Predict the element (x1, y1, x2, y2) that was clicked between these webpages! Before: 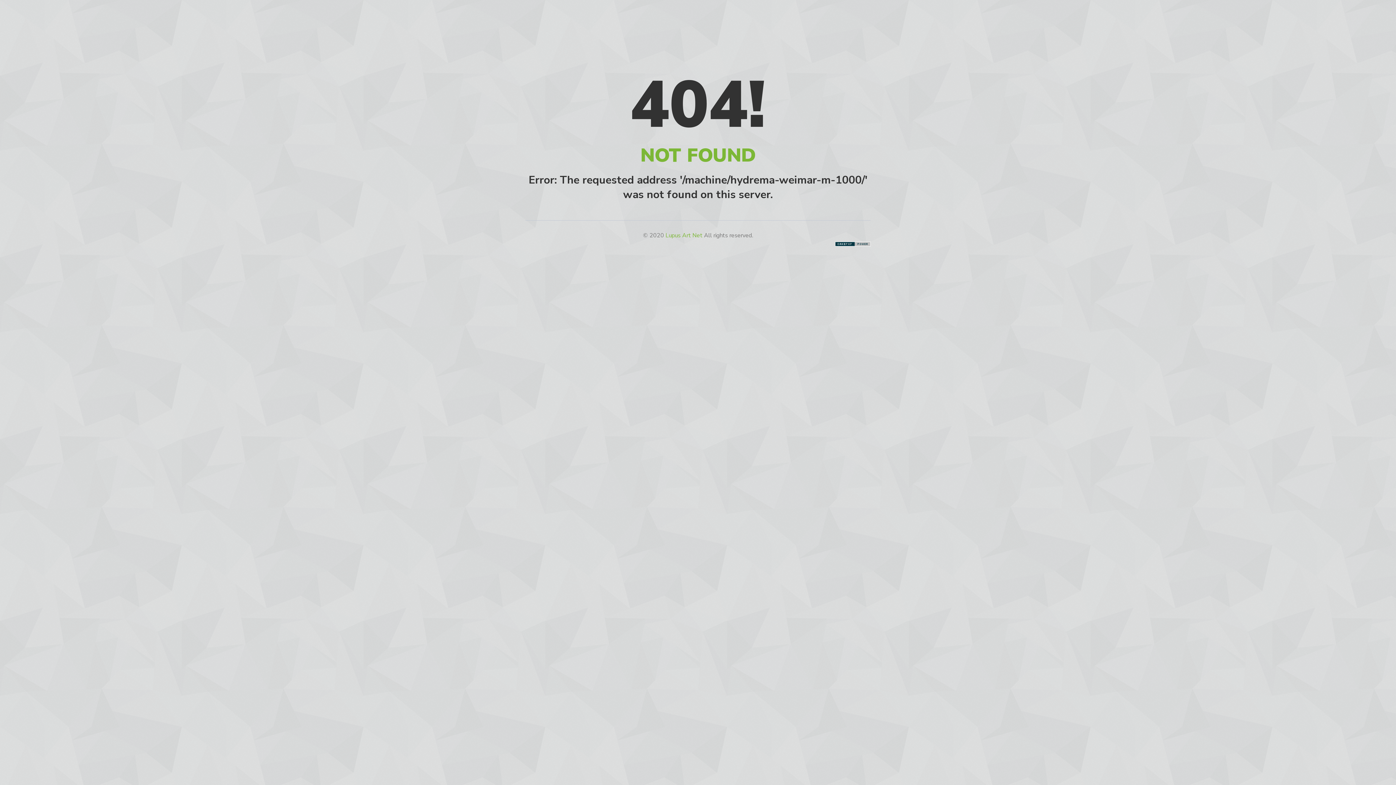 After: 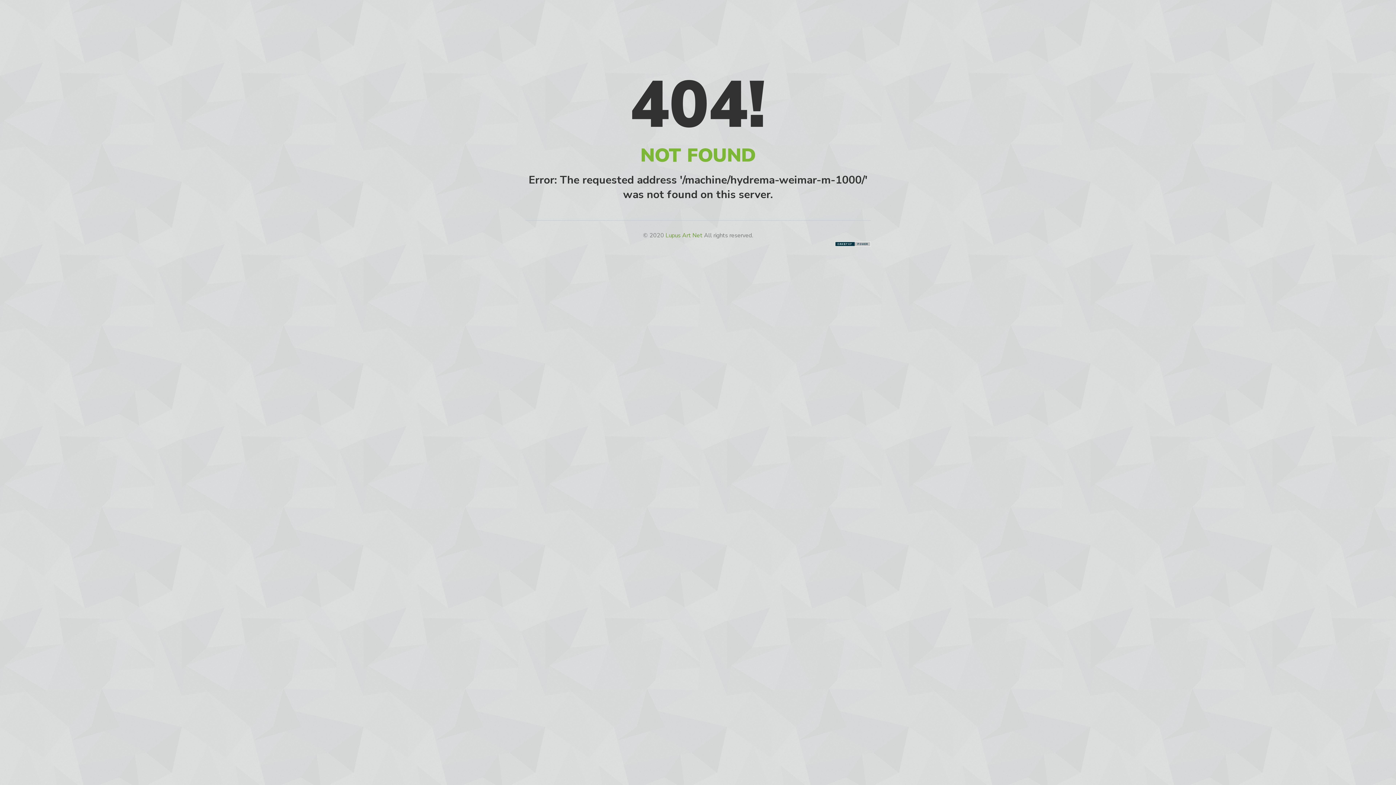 Action: label: Lupus Art Net bbox: (665, 231, 702, 239)